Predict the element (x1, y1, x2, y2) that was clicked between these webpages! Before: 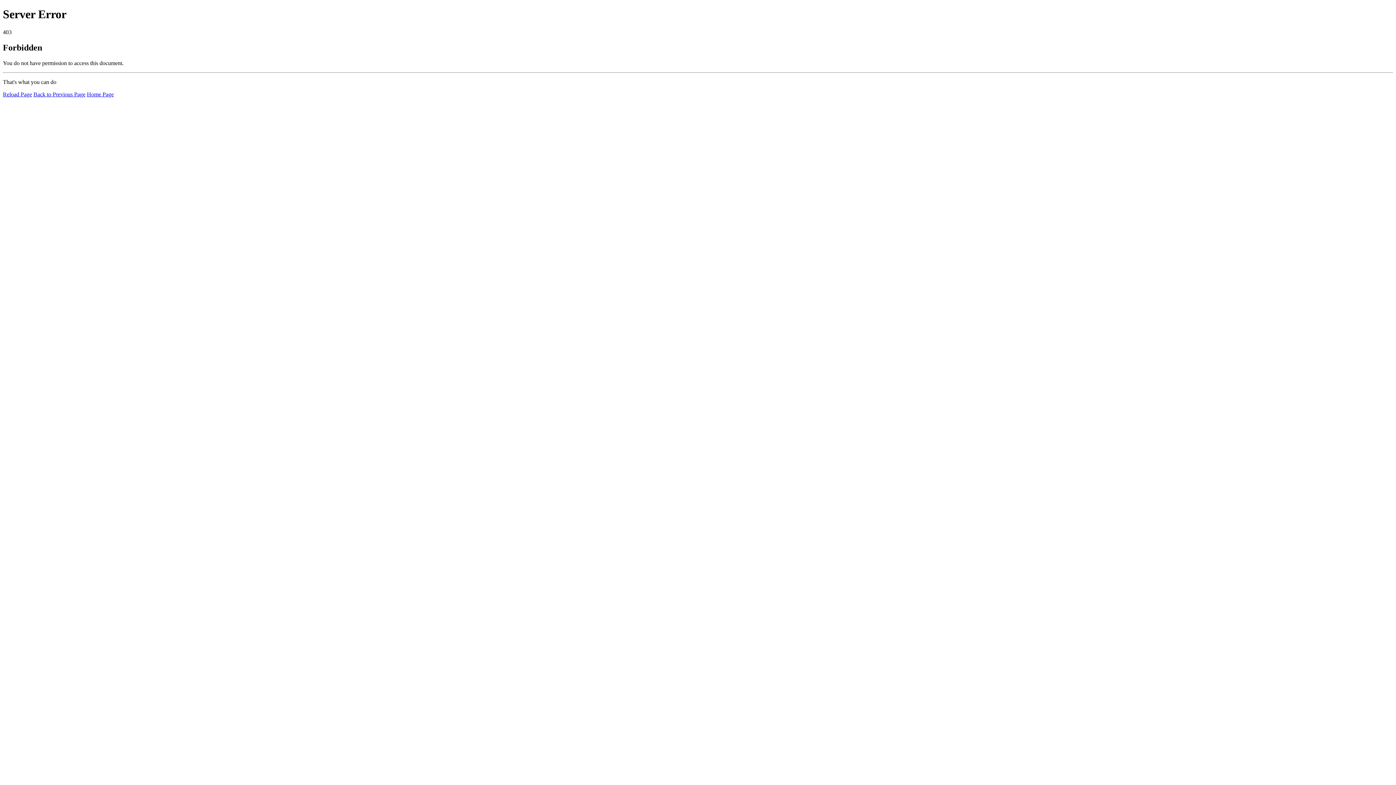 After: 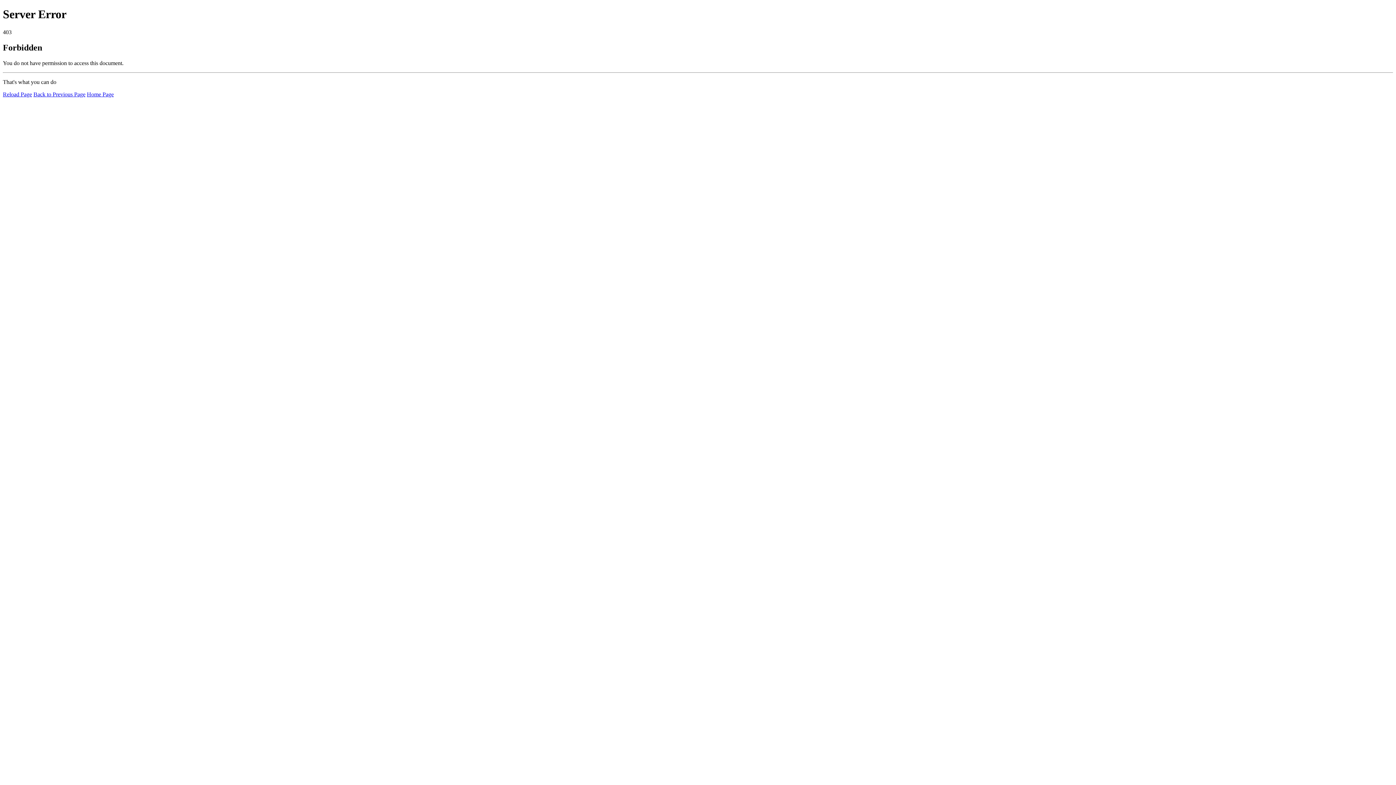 Action: bbox: (2, 91, 32, 97) label: Reload Page